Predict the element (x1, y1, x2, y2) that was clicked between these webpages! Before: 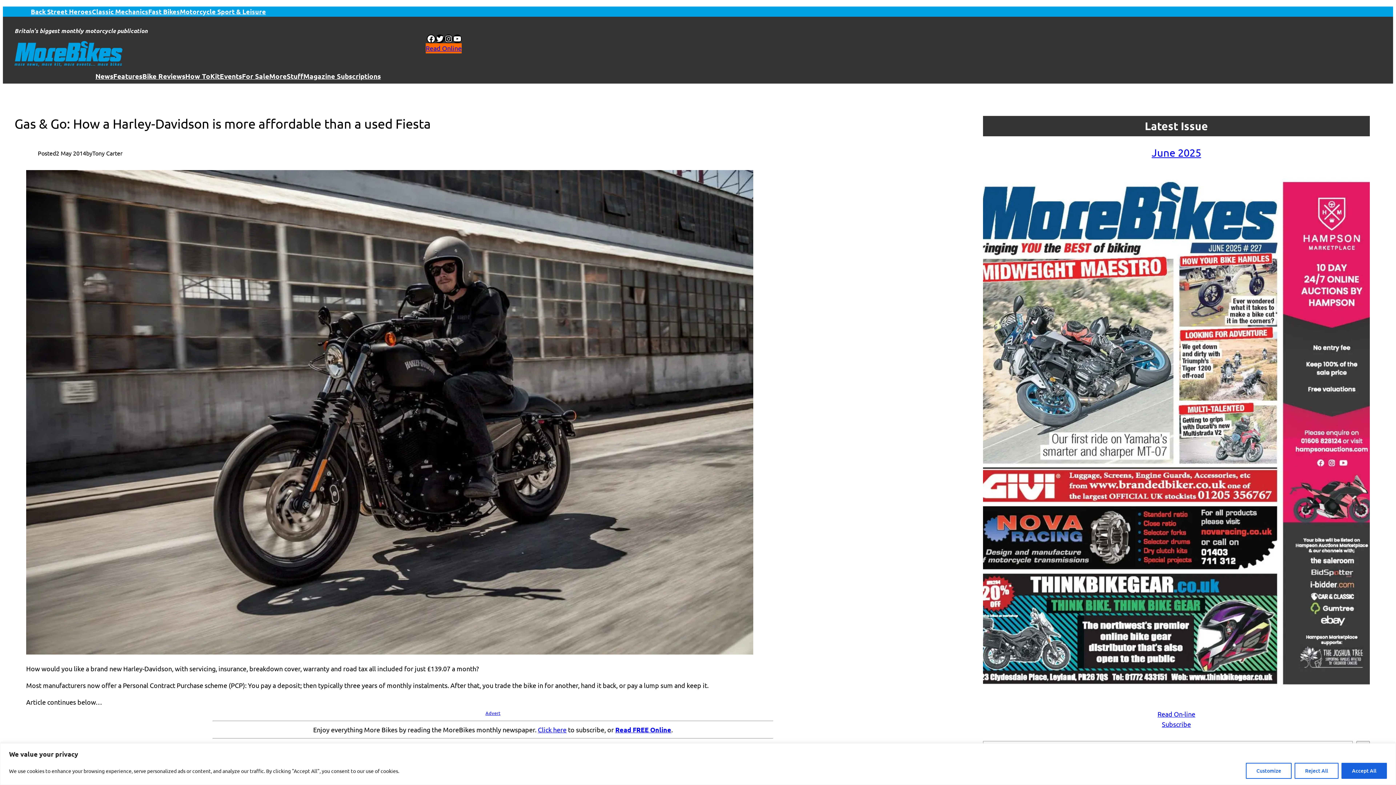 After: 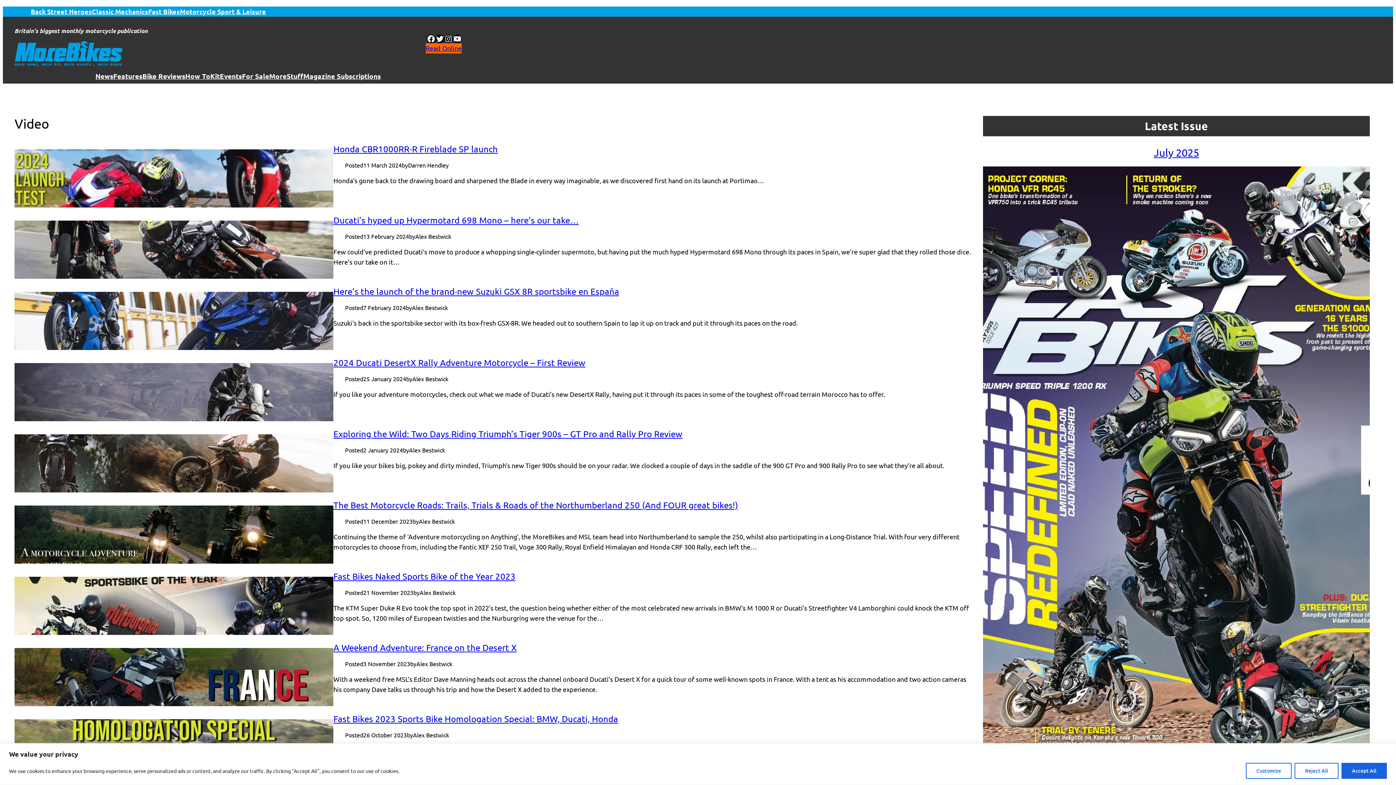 Action: label: MoreStuff bbox: (269, 70, 303, 81)